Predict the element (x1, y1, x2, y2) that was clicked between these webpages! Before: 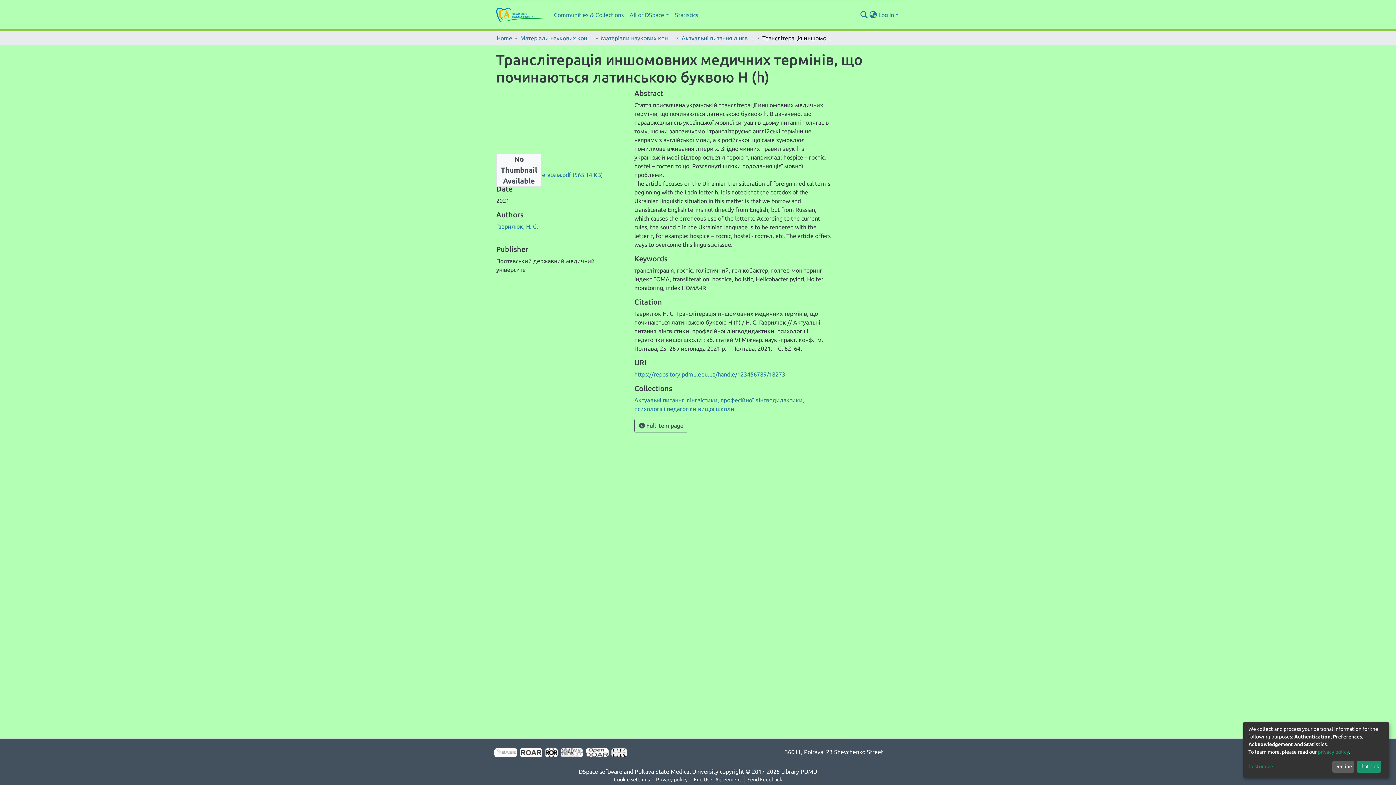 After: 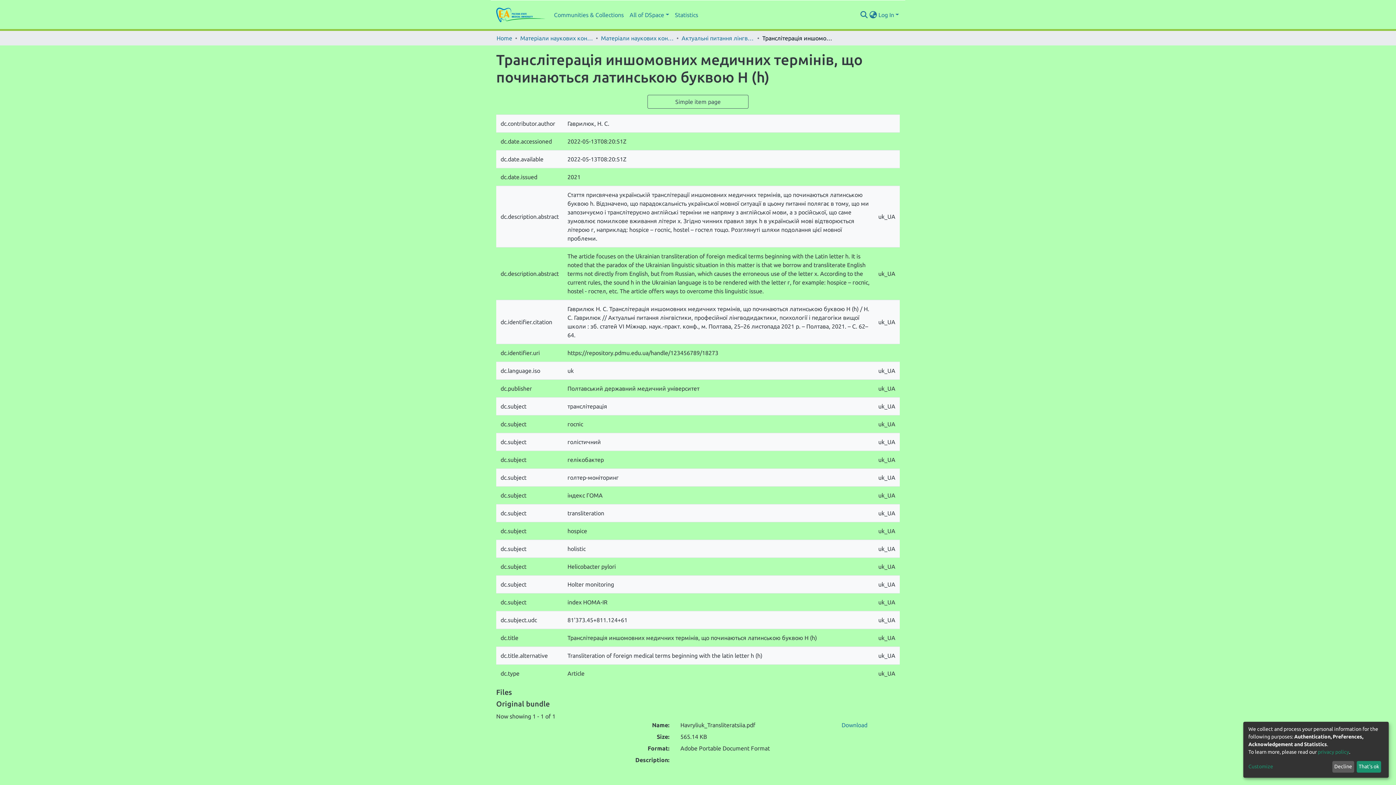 Action: label:  Full item page bbox: (634, 418, 688, 432)